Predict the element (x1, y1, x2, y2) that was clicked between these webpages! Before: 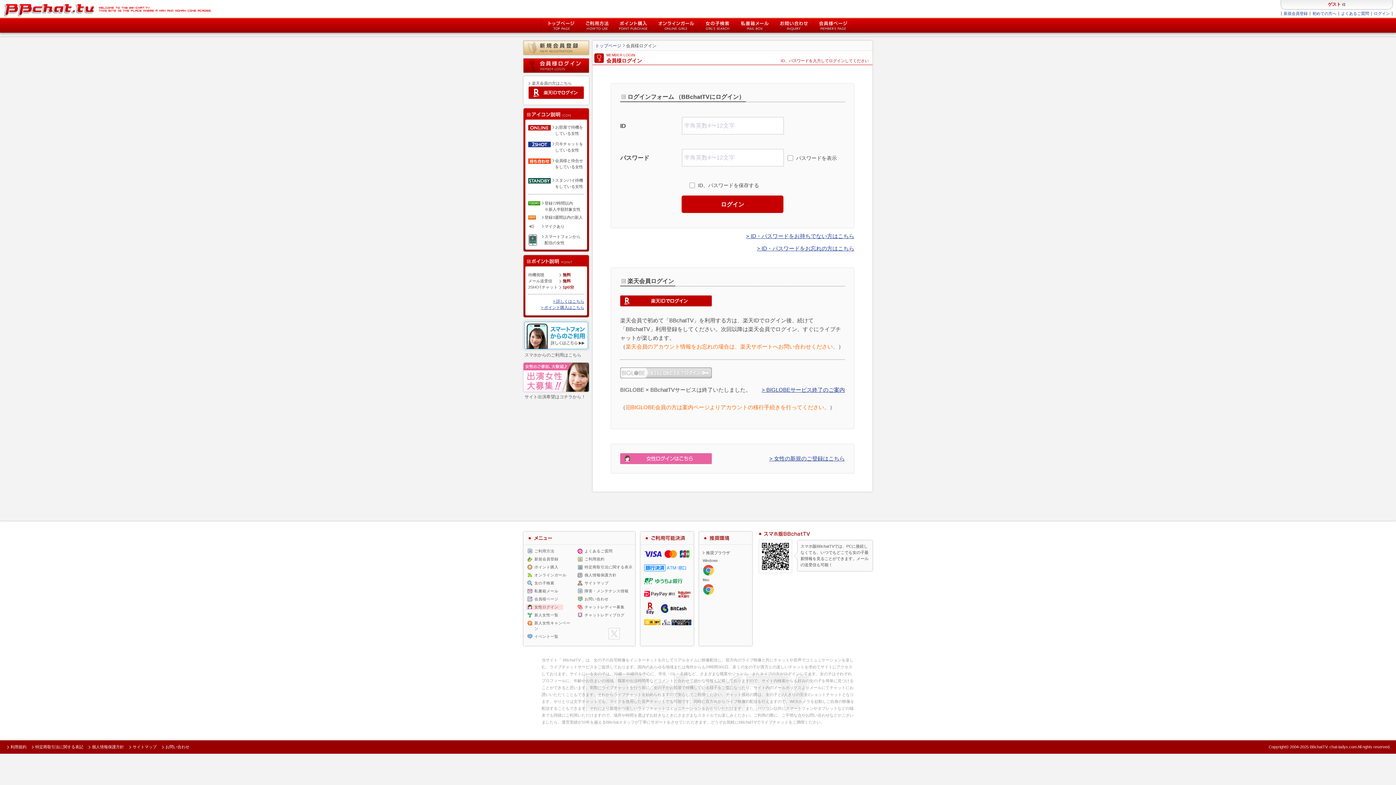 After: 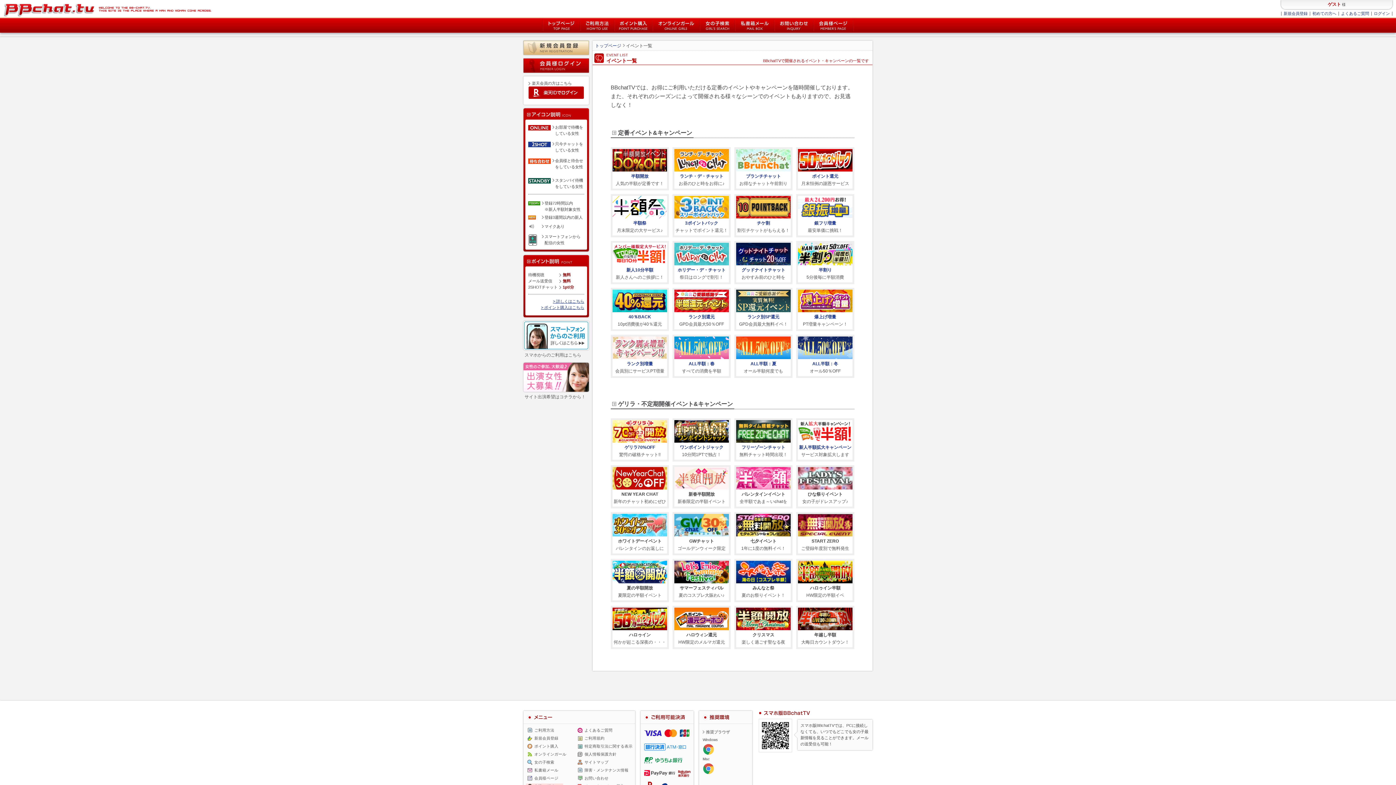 Action: bbox: (527, 634, 573, 639) label: イベント一覧